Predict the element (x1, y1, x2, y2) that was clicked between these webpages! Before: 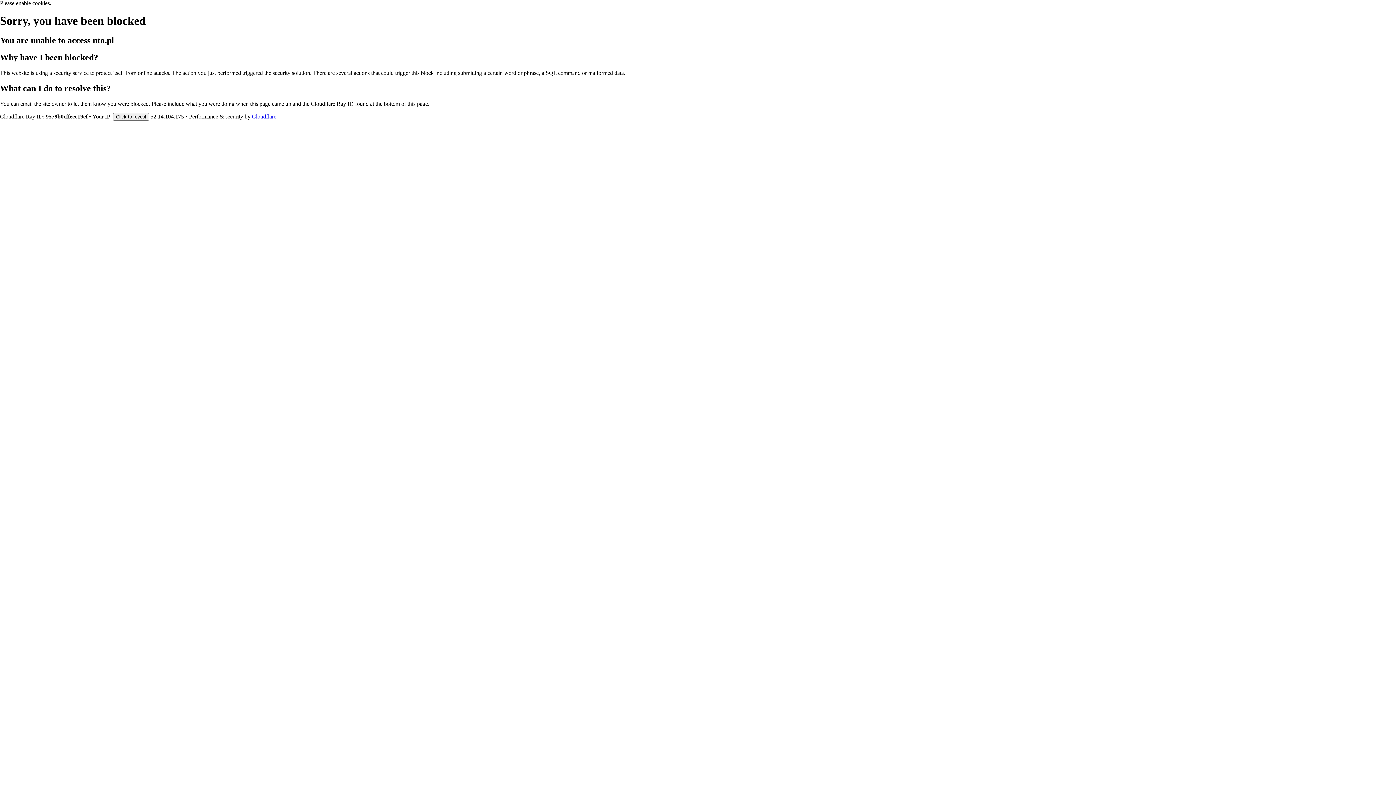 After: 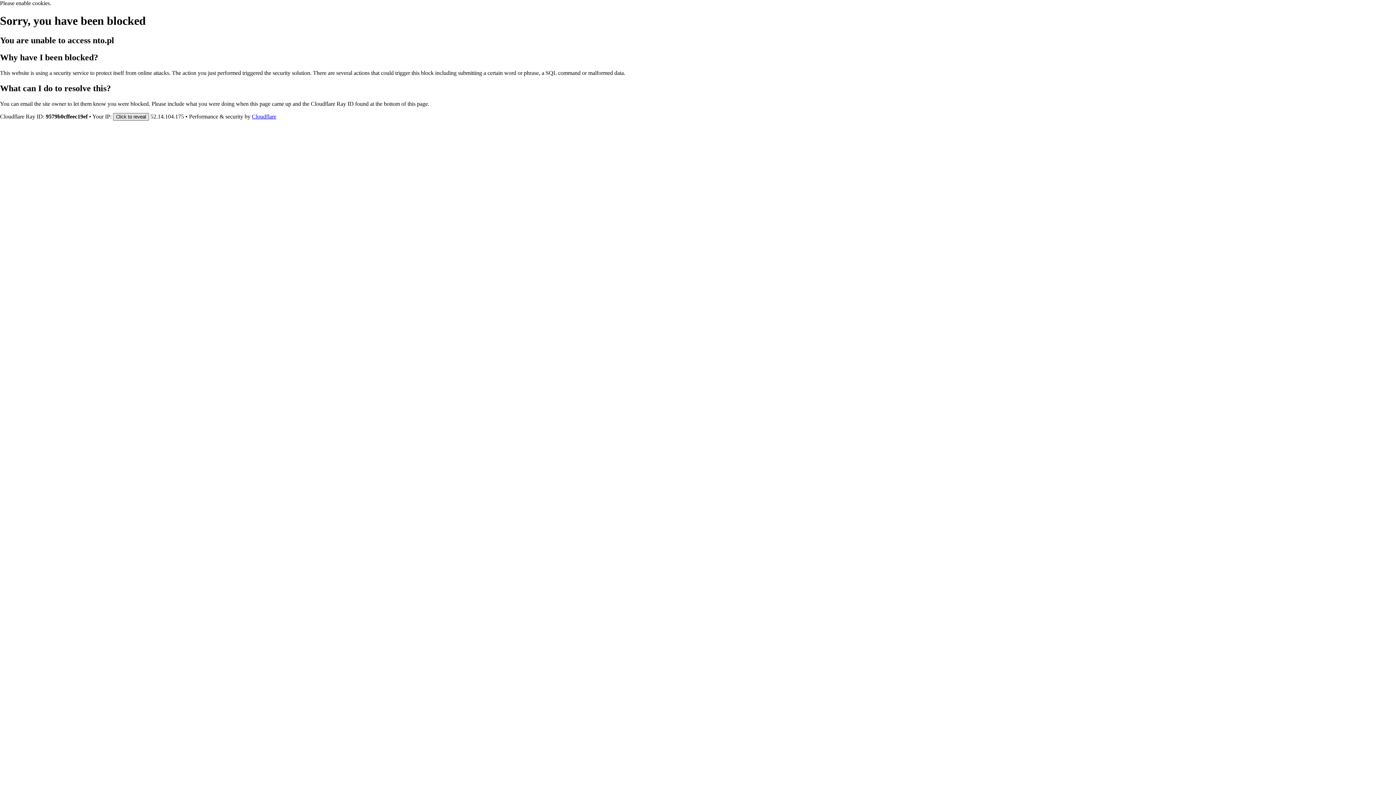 Action: label: Click to reveal bbox: (113, 112, 149, 120)